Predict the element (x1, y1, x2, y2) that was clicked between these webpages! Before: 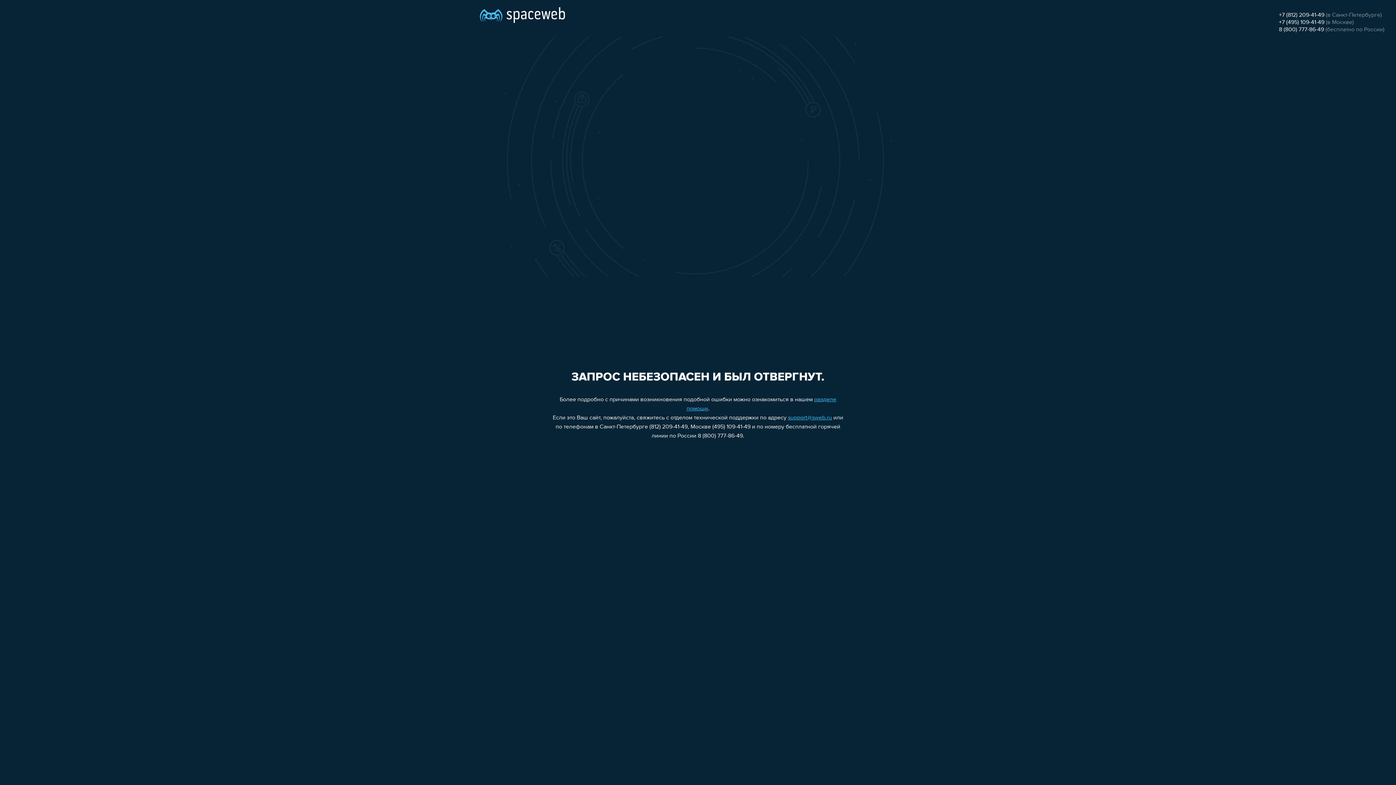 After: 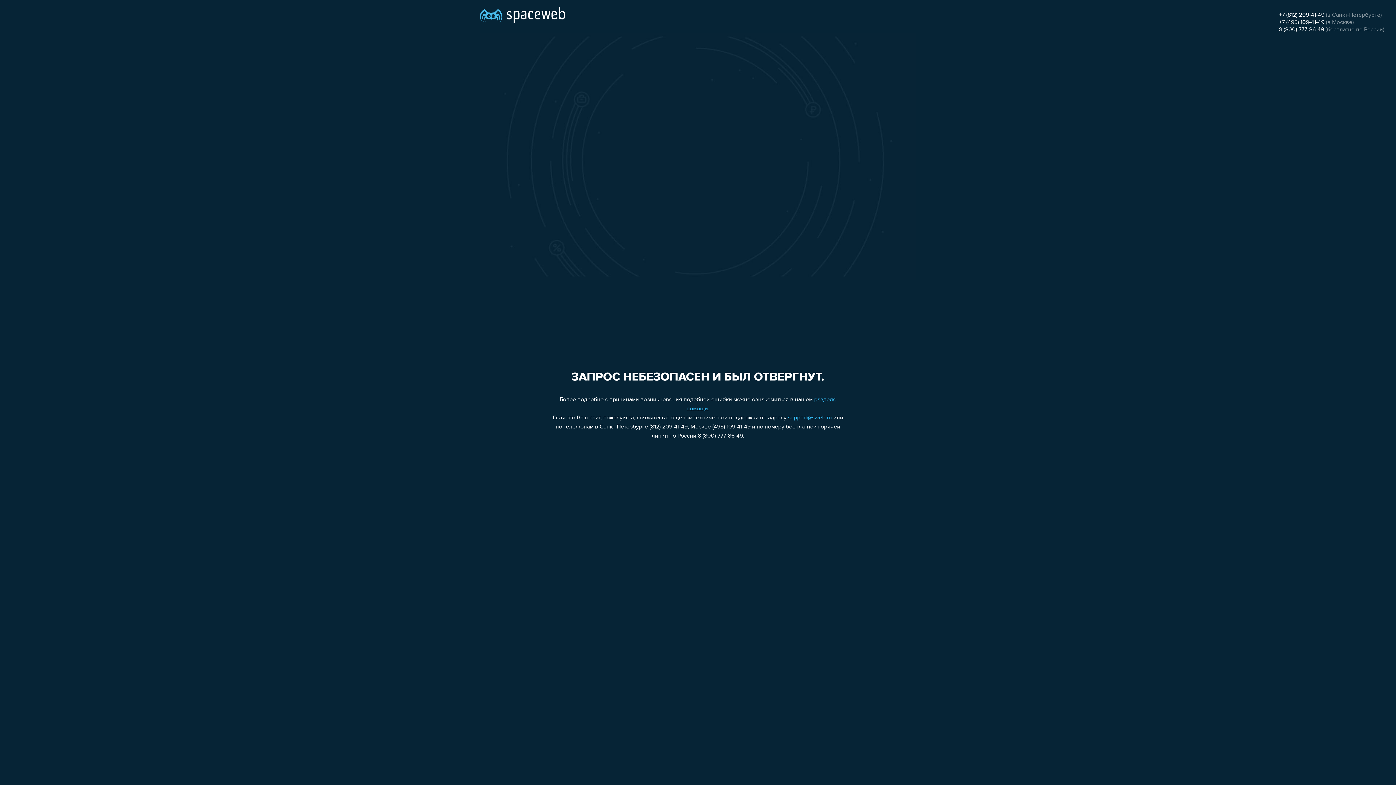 Action: label: +7 (812) 209-41-49 bbox: (1279, 12, 1324, 18)